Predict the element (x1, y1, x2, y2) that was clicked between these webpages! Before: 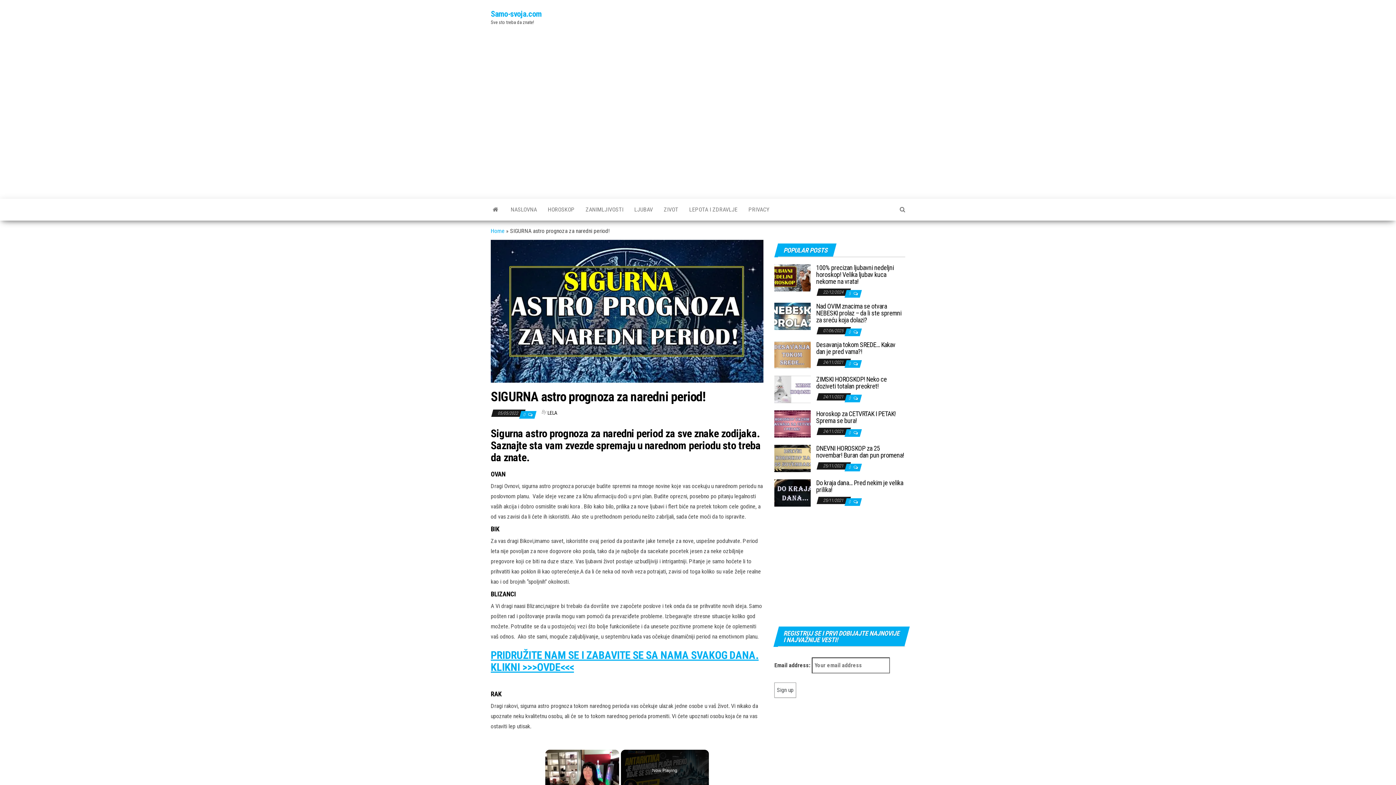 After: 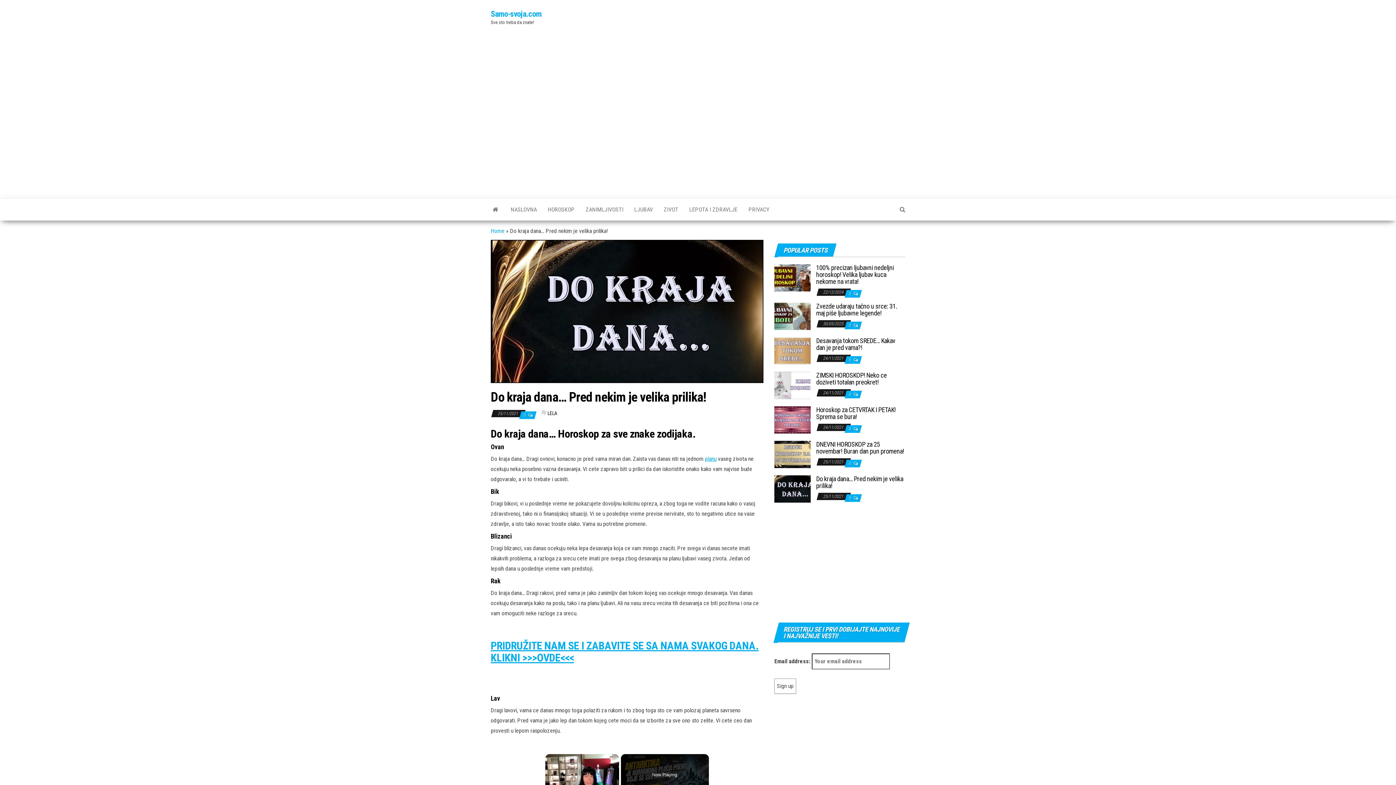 Action: bbox: (774, 489, 810, 496)